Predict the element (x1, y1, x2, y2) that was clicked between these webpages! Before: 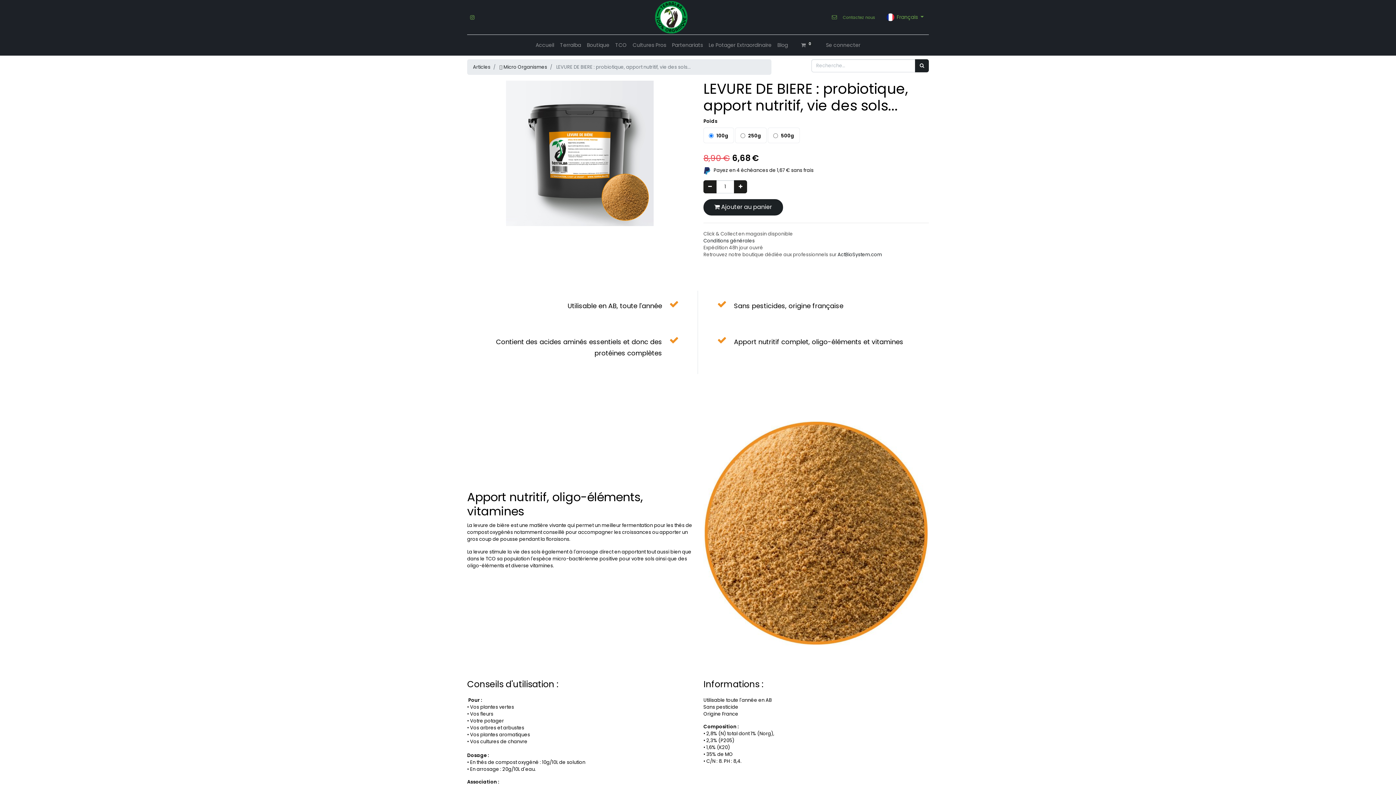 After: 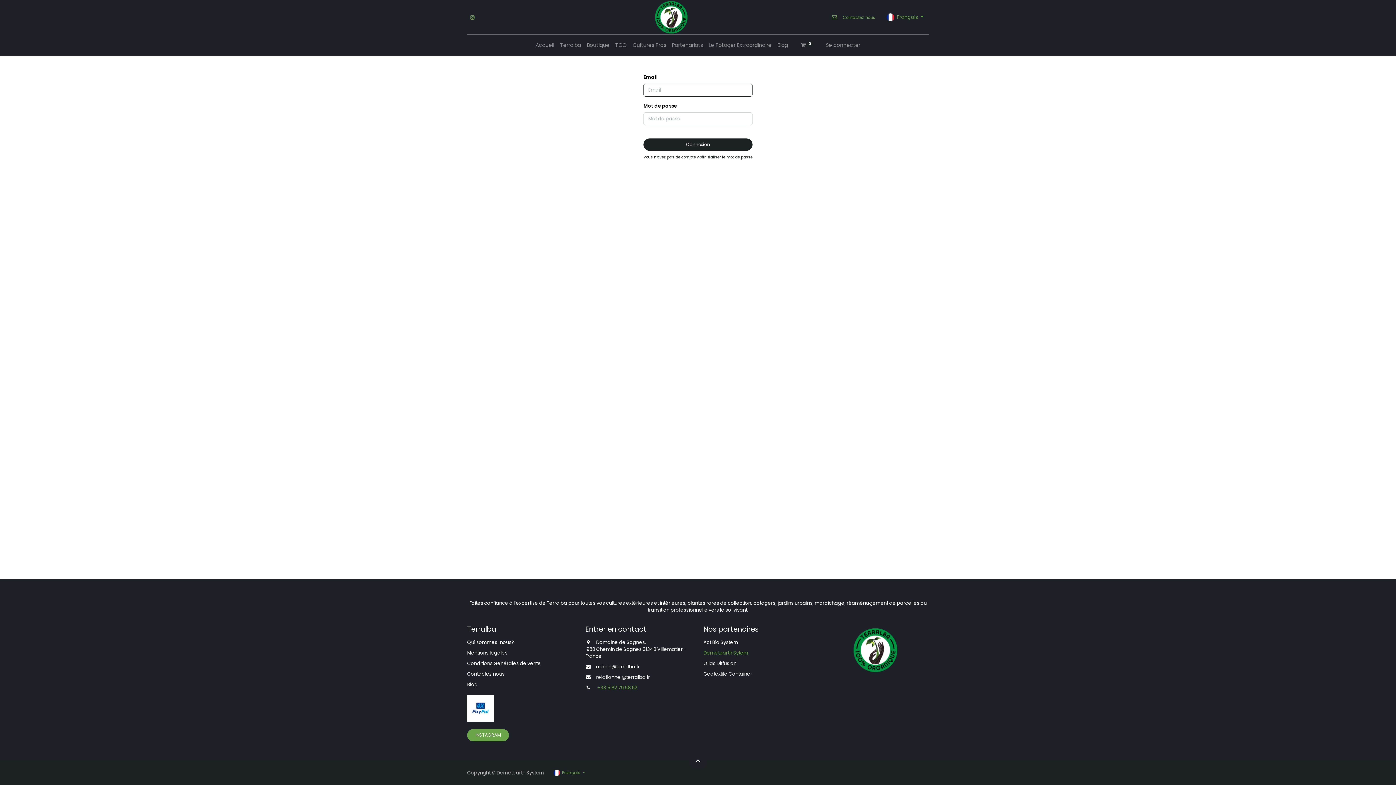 Action: label: Se connecter bbox: (823, 38, 863, 52)